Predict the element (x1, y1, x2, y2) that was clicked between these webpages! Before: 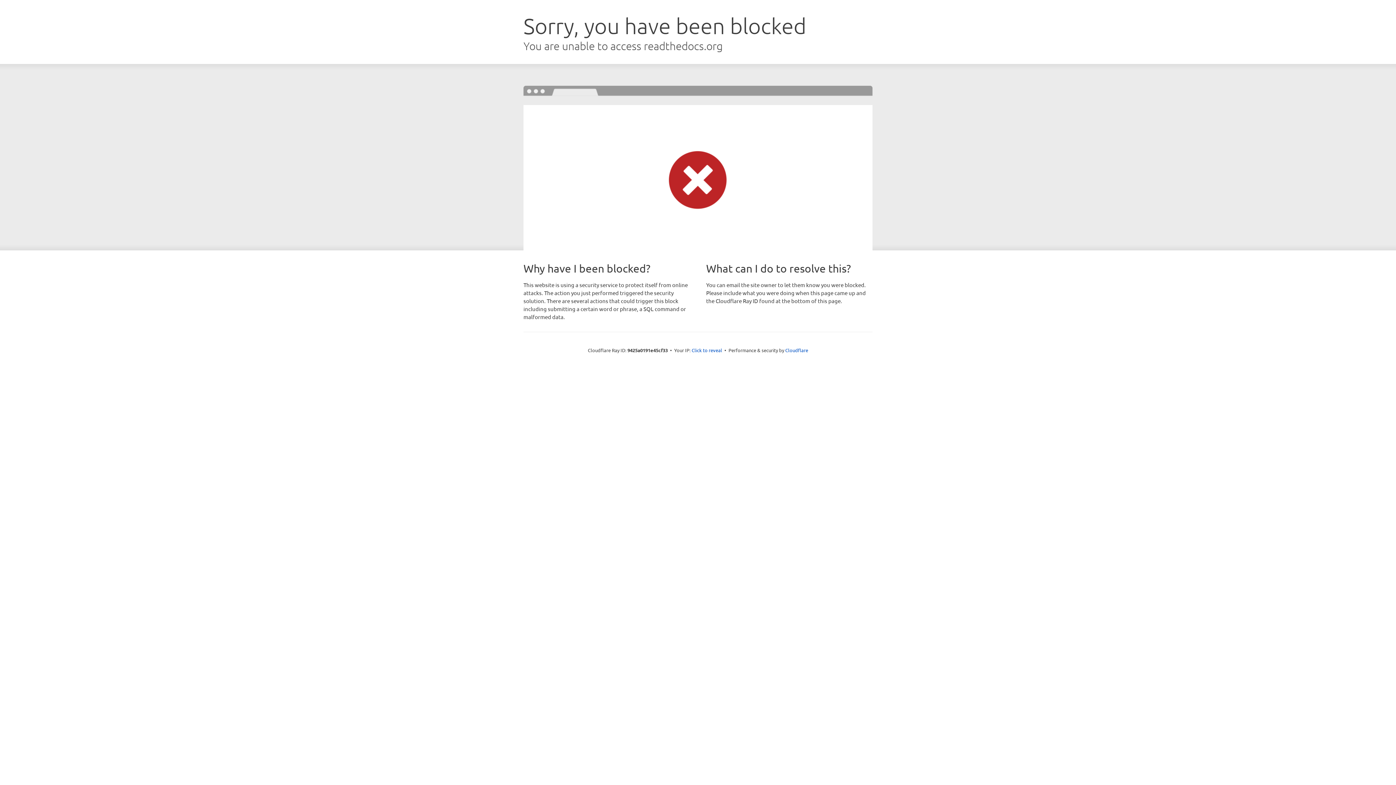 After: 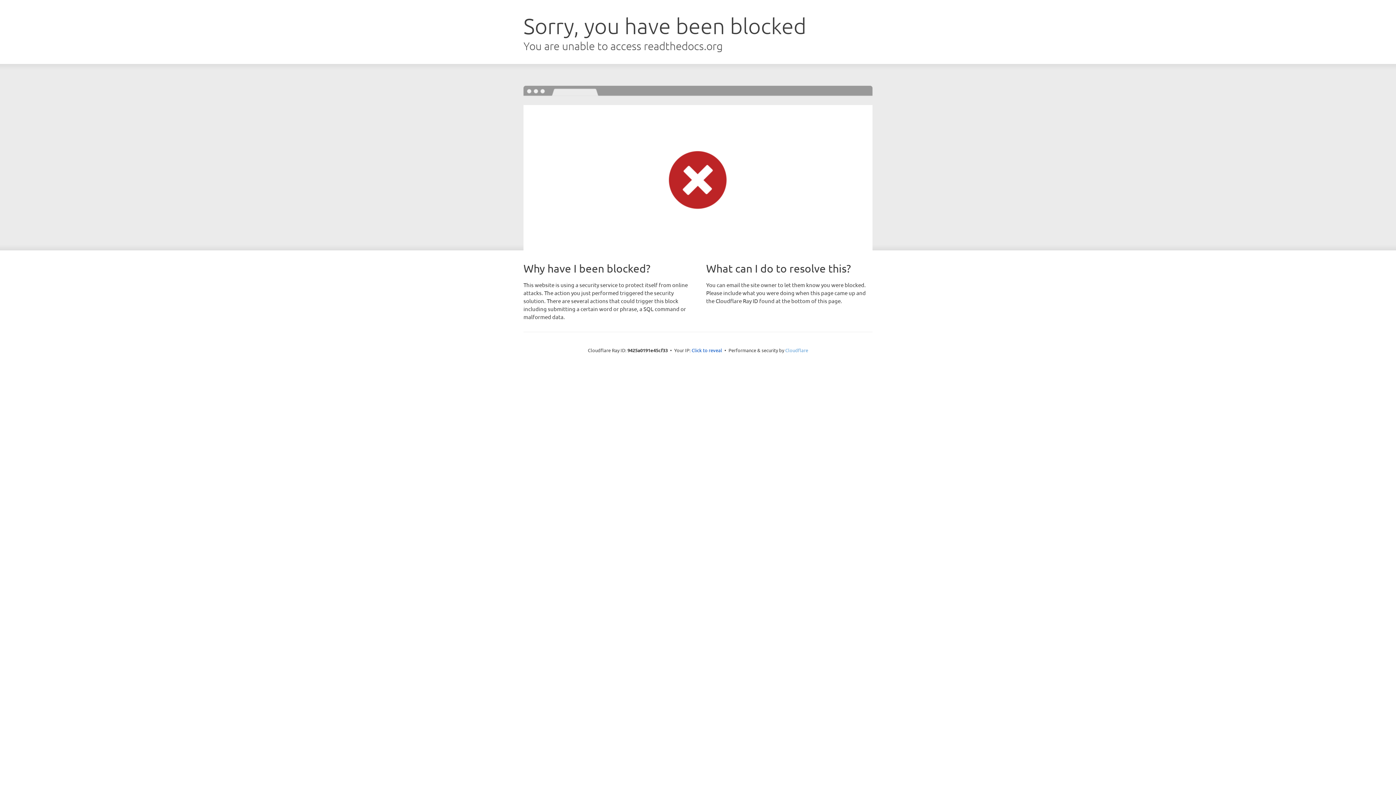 Action: label: Cloudflare bbox: (785, 347, 808, 353)